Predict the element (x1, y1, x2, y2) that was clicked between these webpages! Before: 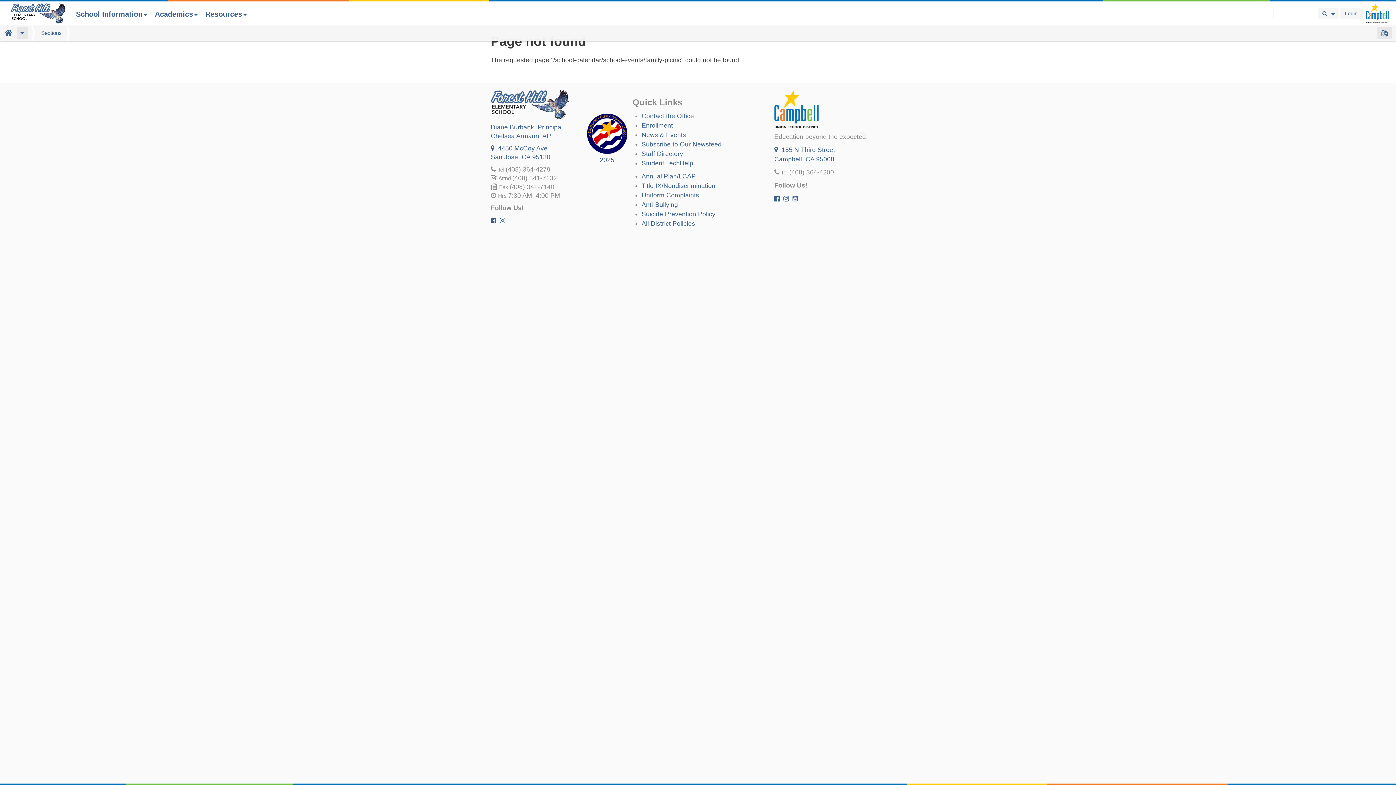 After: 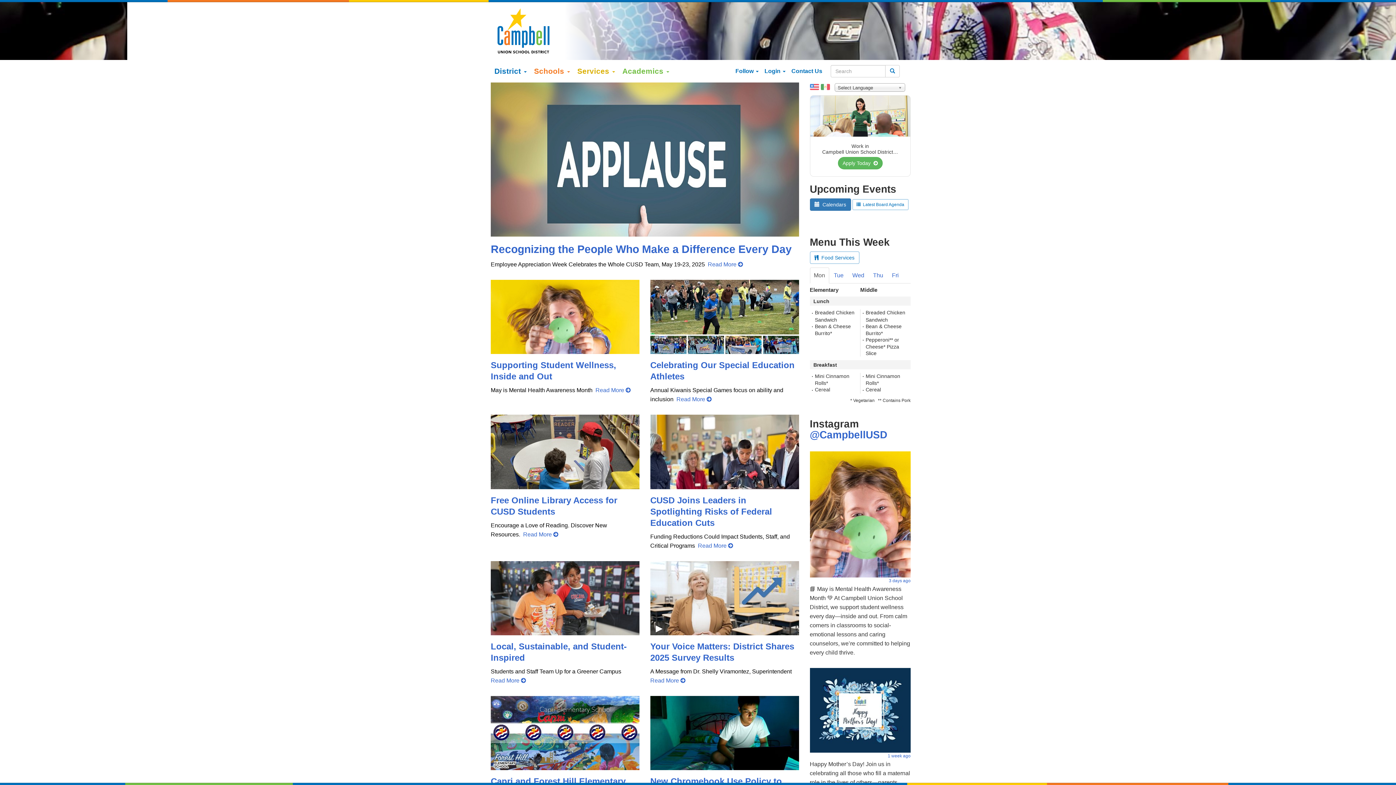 Action: bbox: (641, 131, 686, 138) label: News & Events